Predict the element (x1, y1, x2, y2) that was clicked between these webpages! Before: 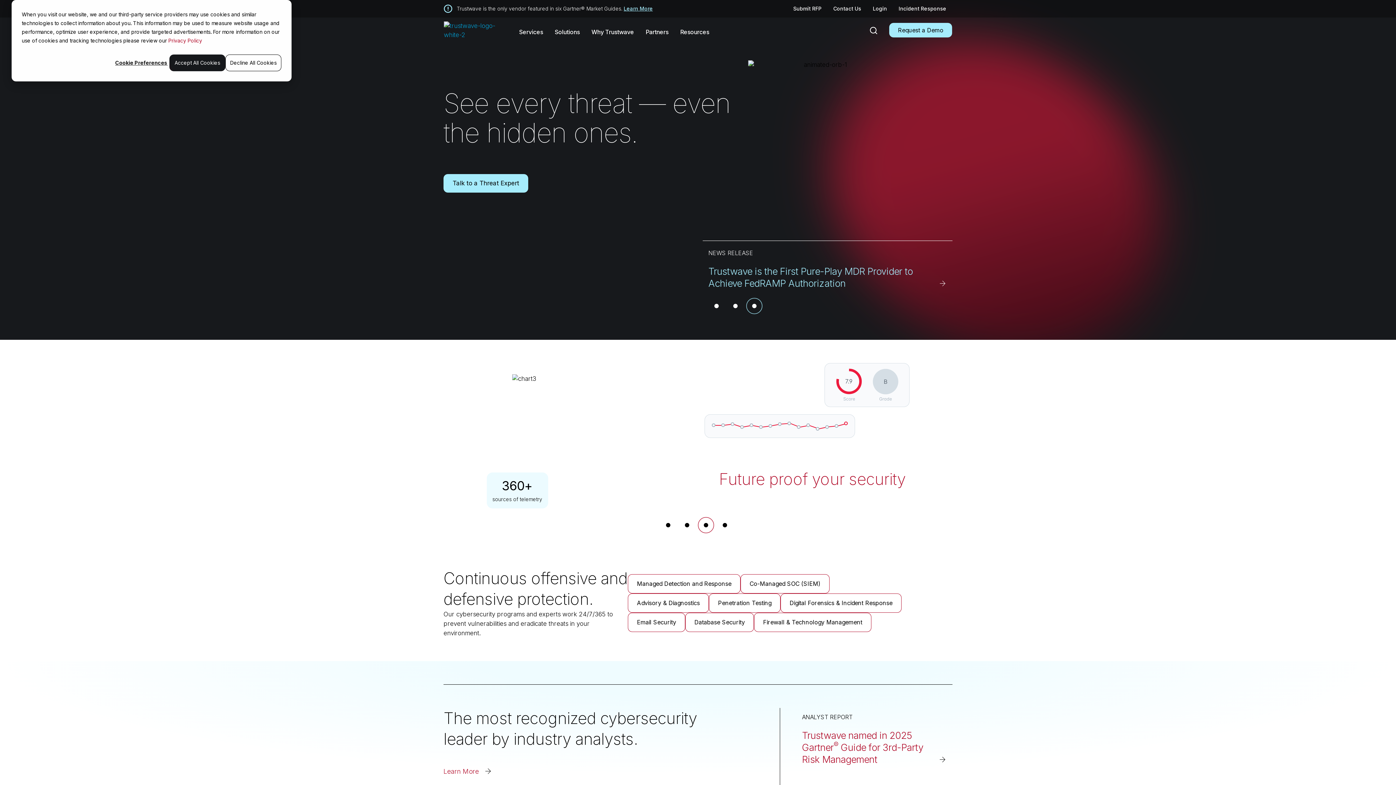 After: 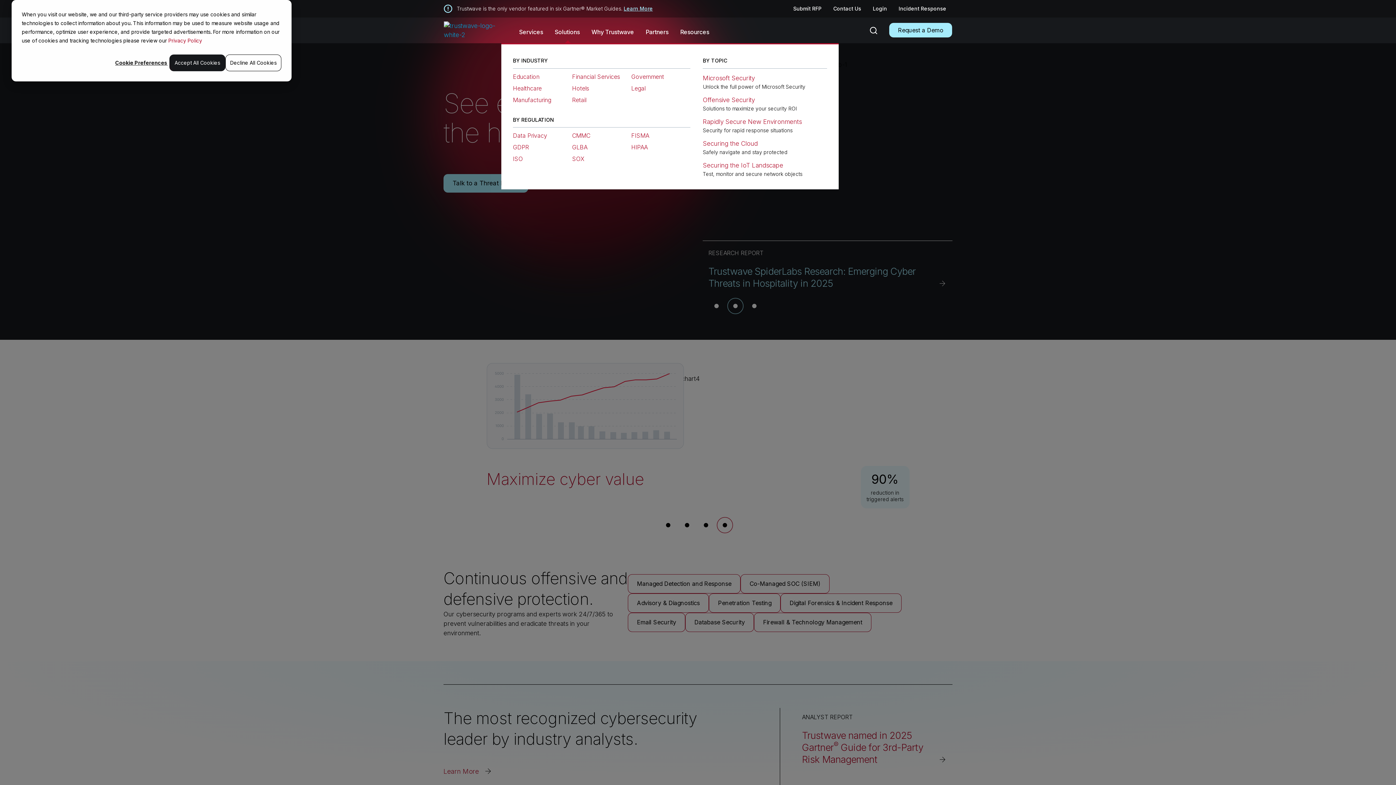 Action: label: Solutions bbox: (554, 17, 580, 43)